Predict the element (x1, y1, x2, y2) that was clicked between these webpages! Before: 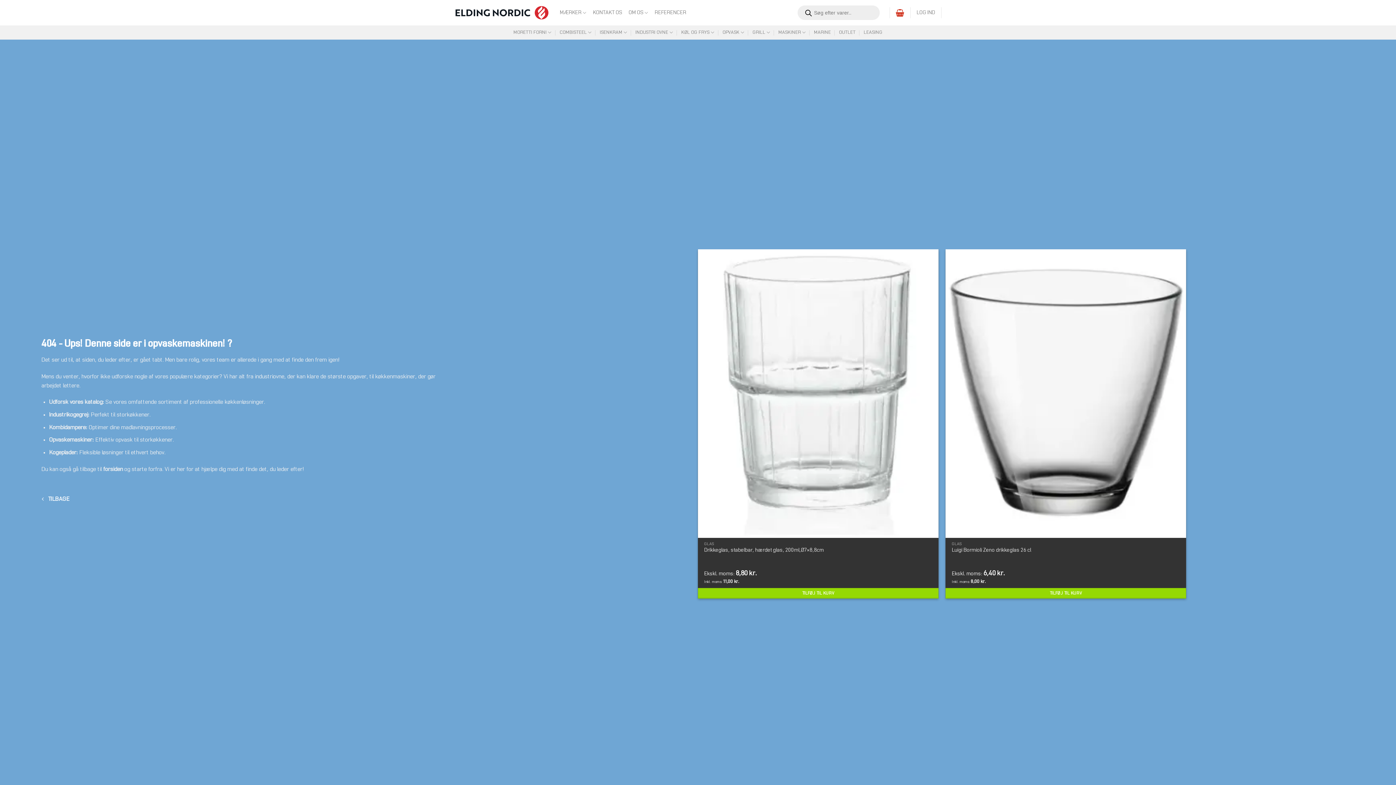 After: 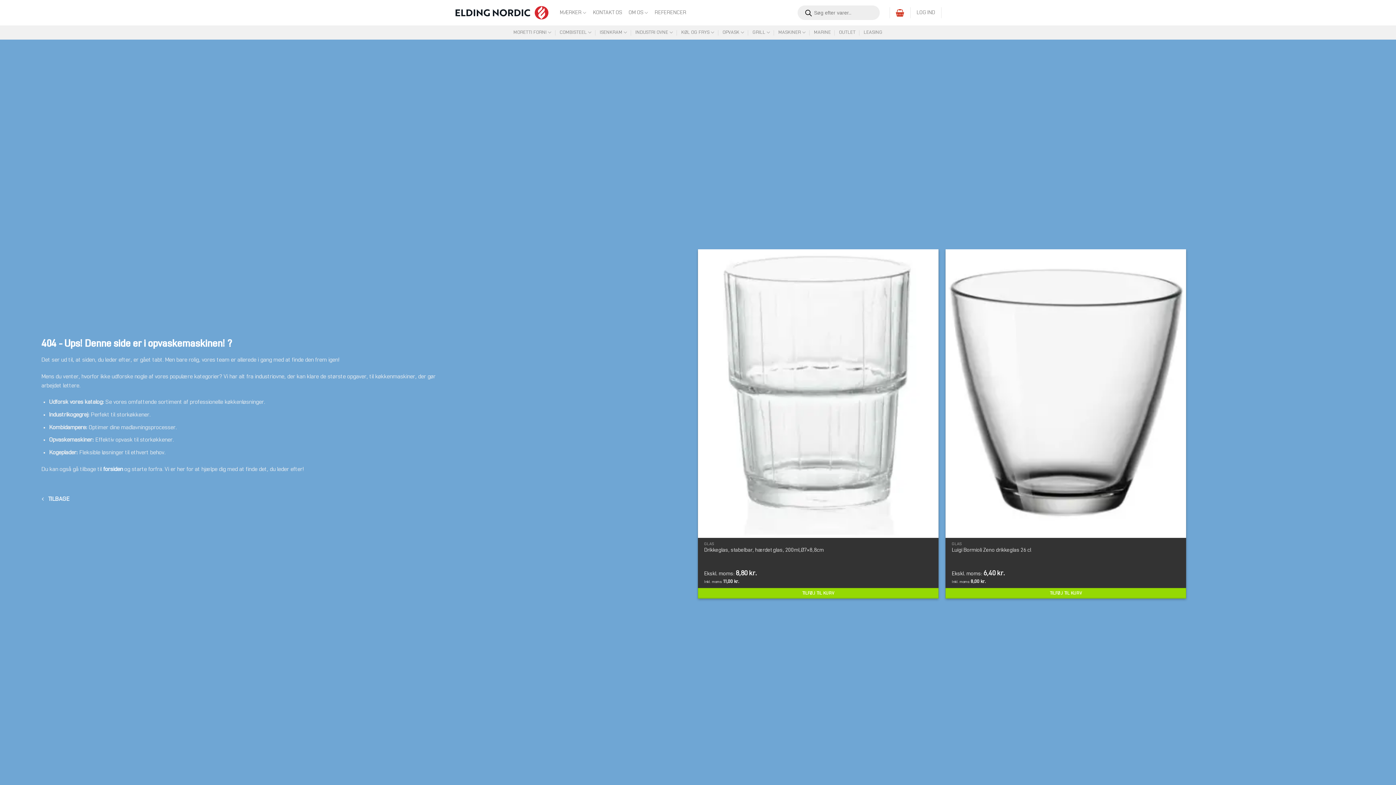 Action: label: forsiden bbox: (103, 466, 122, 472)